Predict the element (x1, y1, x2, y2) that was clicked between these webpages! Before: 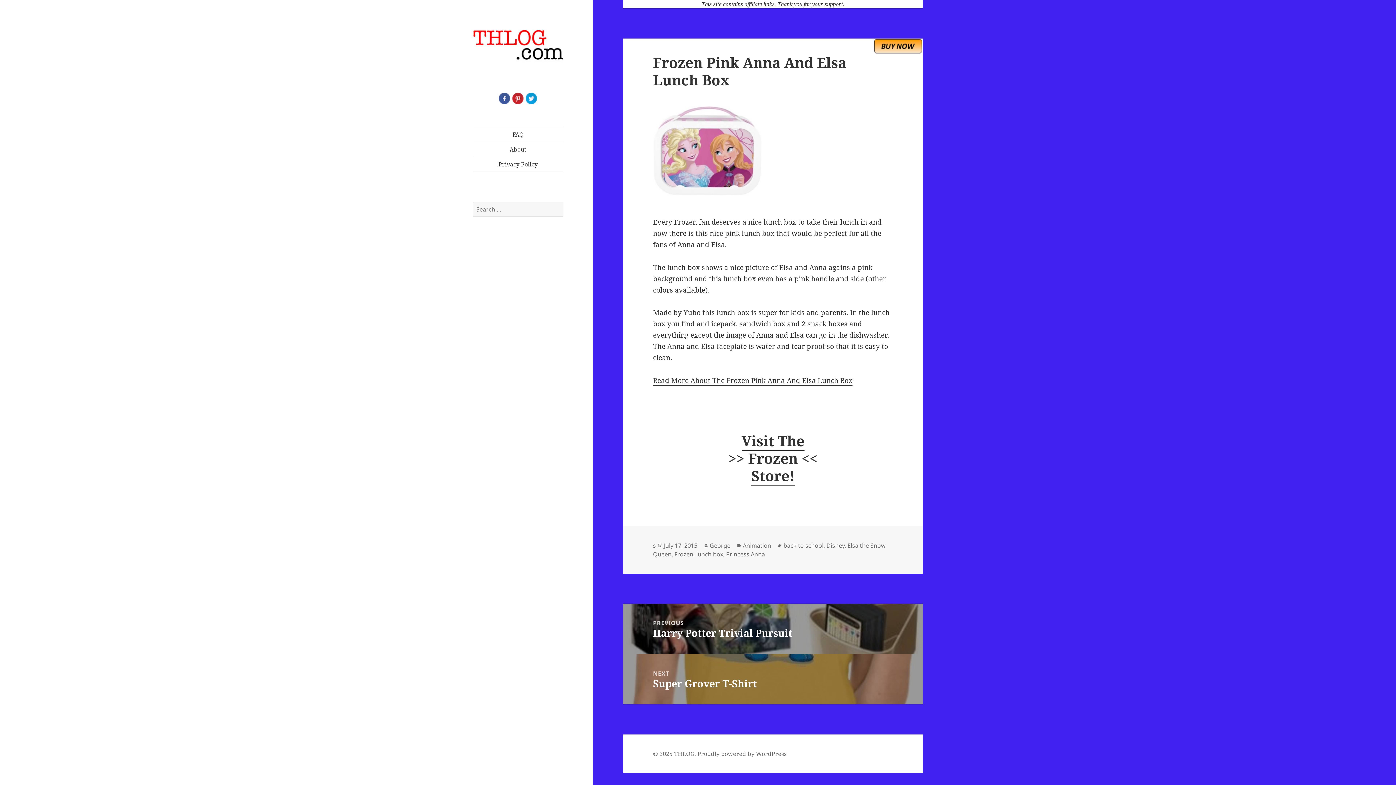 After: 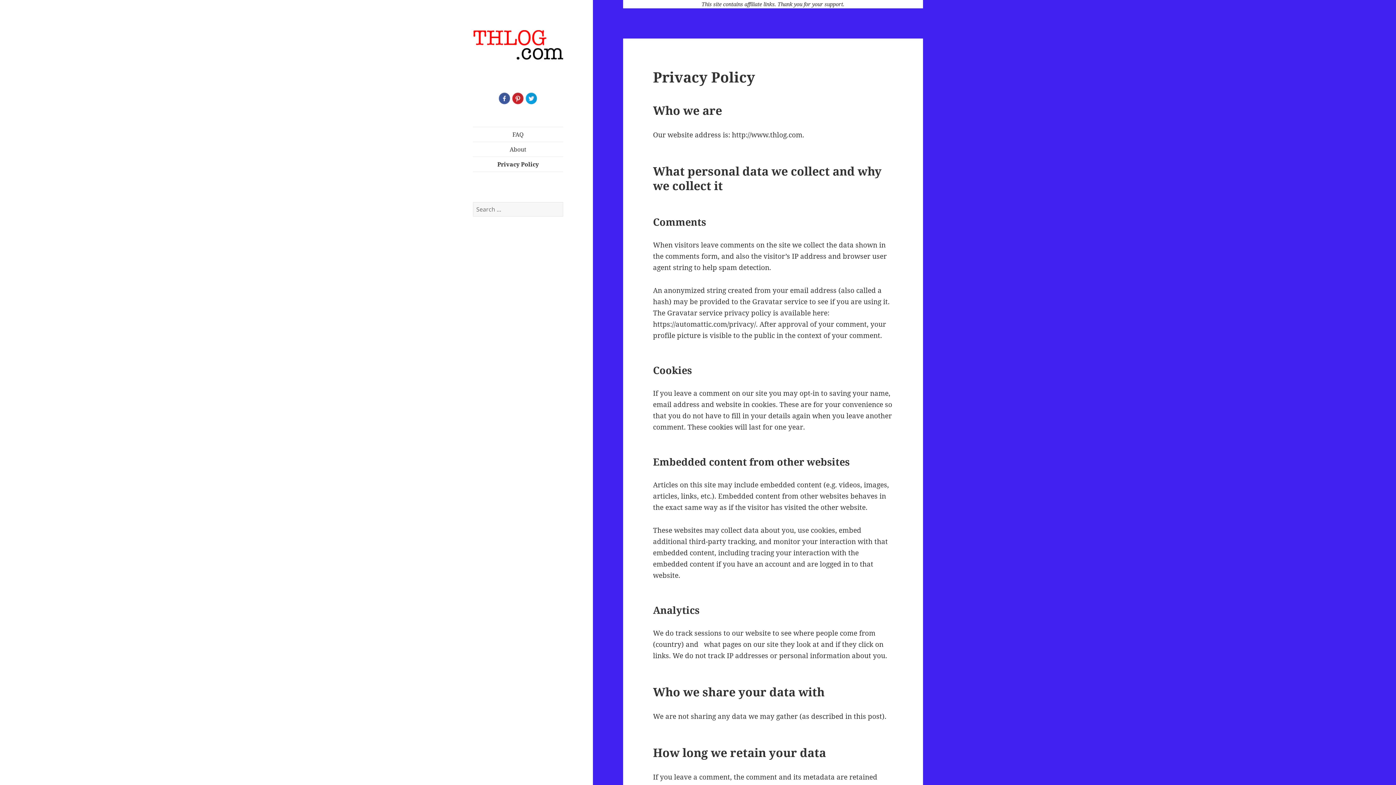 Action: bbox: (473, 157, 563, 171) label: Privacy Policy